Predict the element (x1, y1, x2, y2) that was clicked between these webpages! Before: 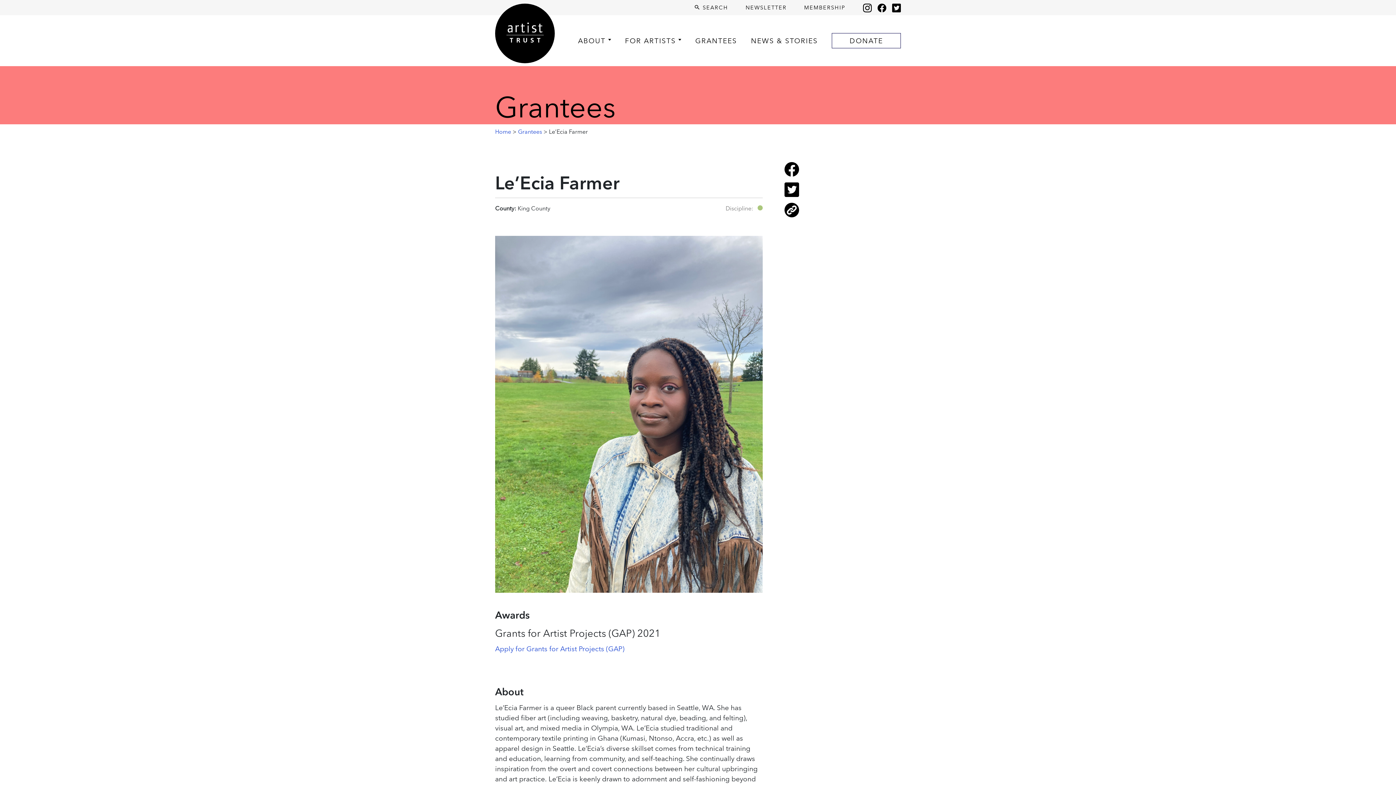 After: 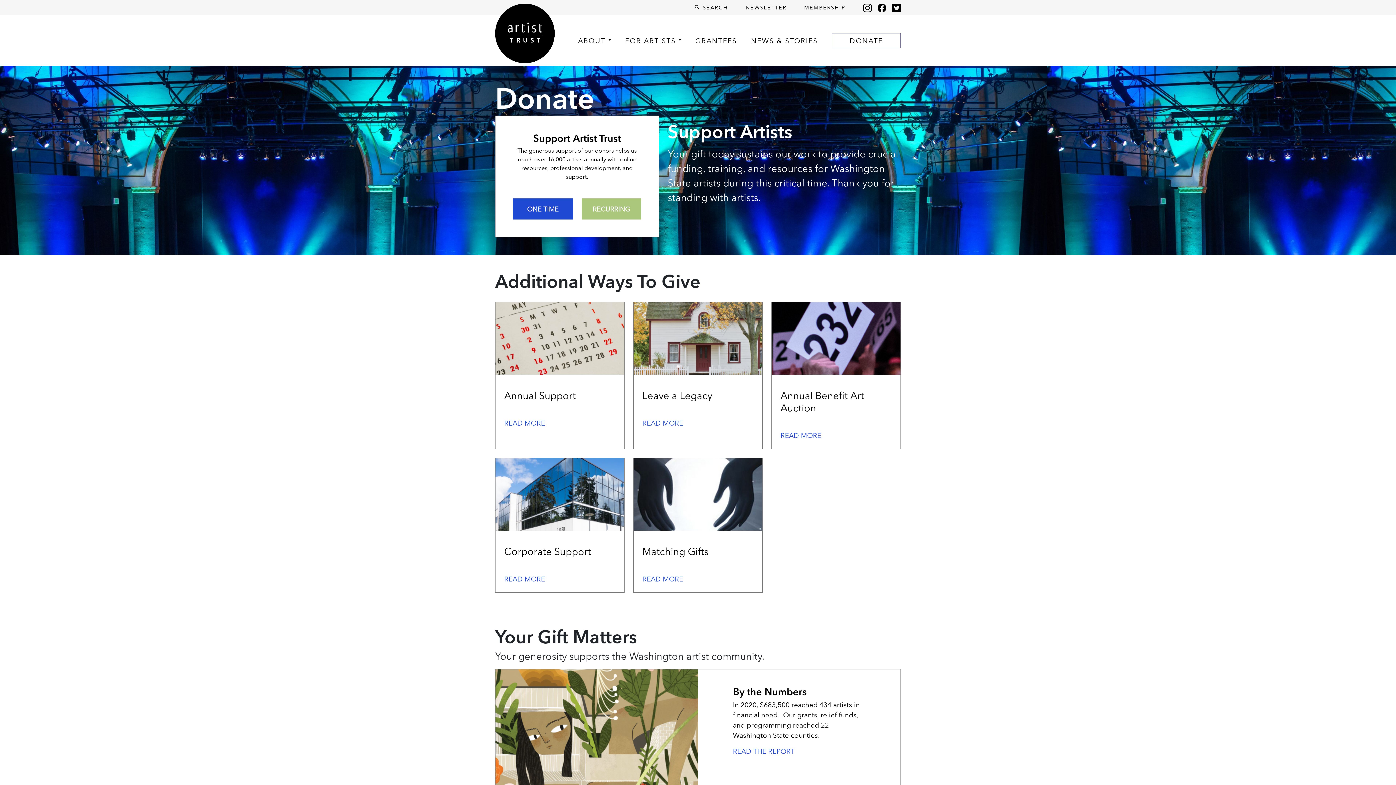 Action: label: DONATE bbox: (832, 33, 901, 48)